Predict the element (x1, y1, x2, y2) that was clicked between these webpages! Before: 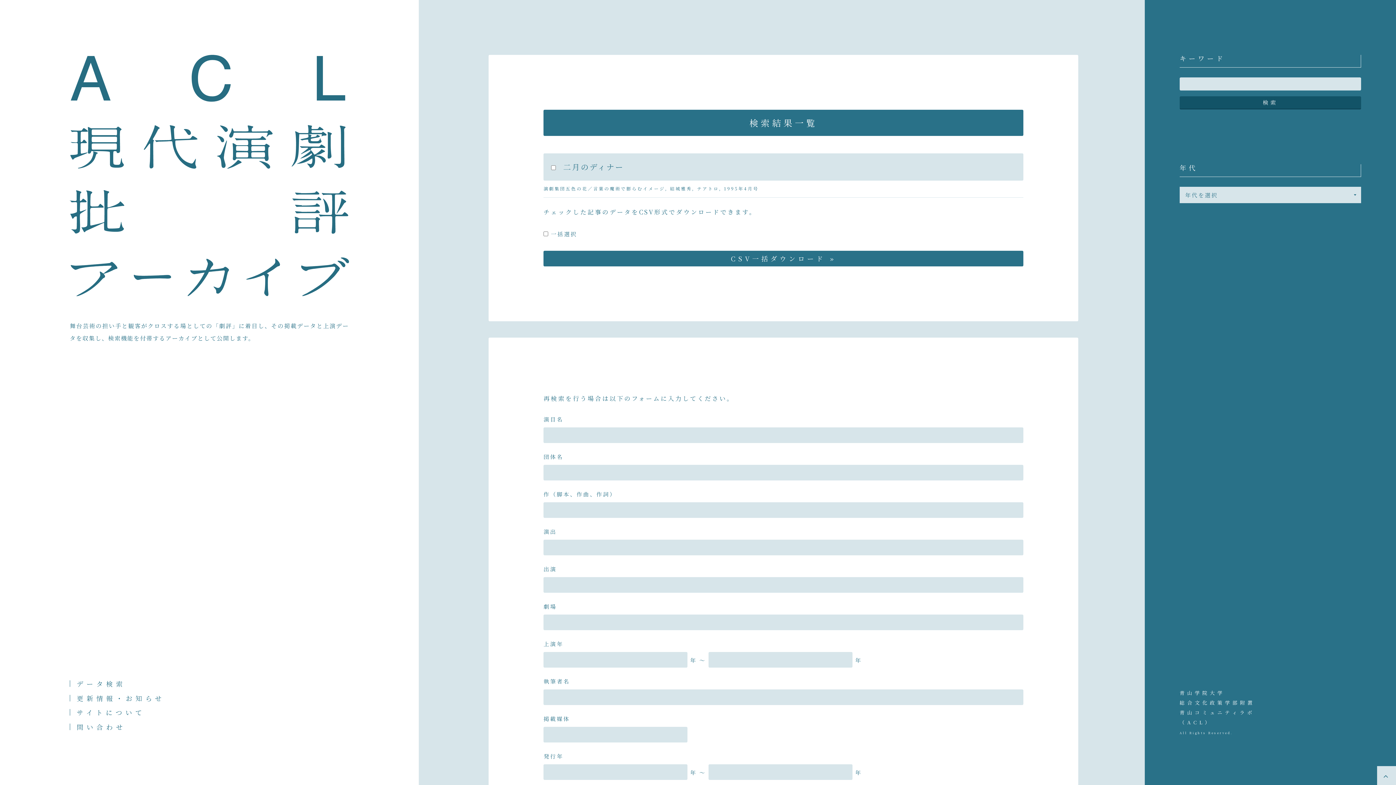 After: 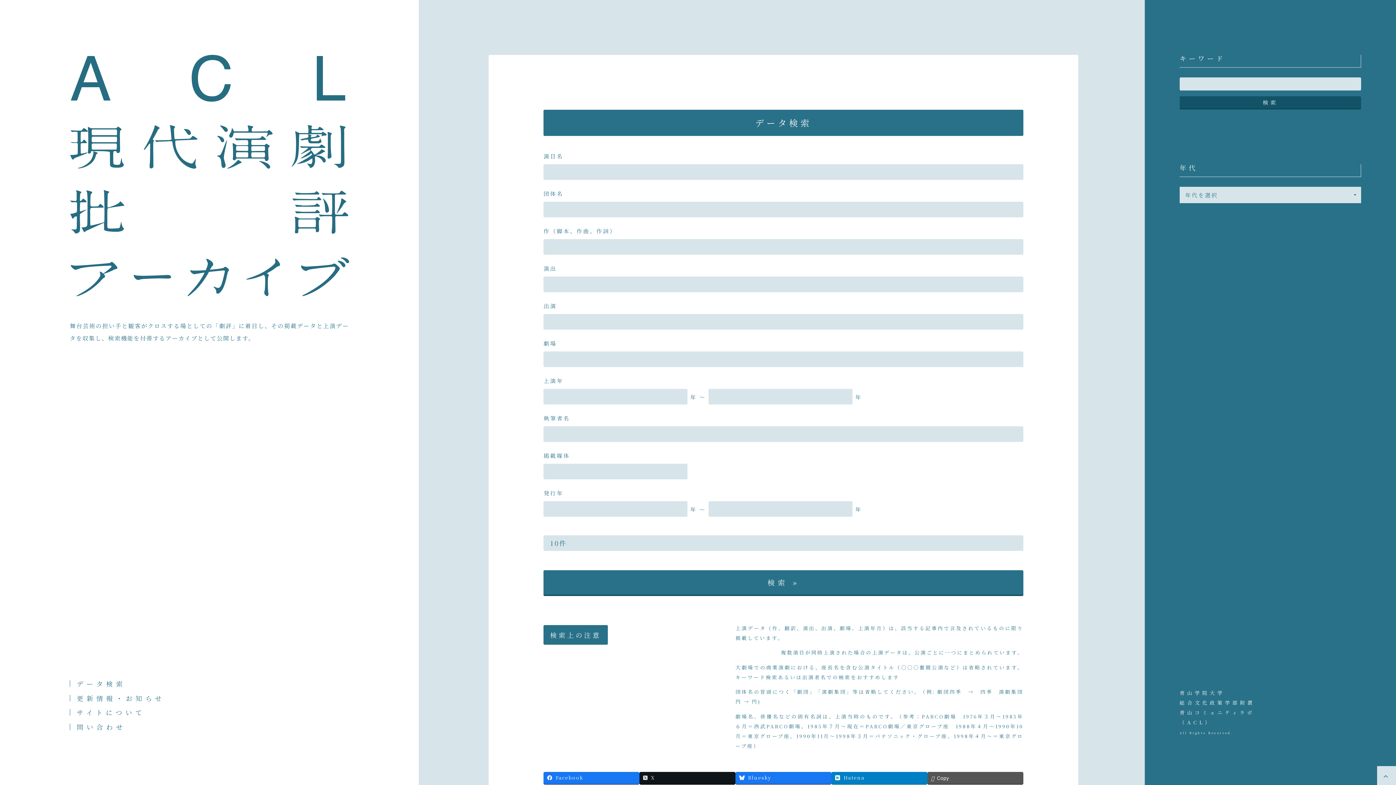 Action: bbox: (69, 288, 349, 296)